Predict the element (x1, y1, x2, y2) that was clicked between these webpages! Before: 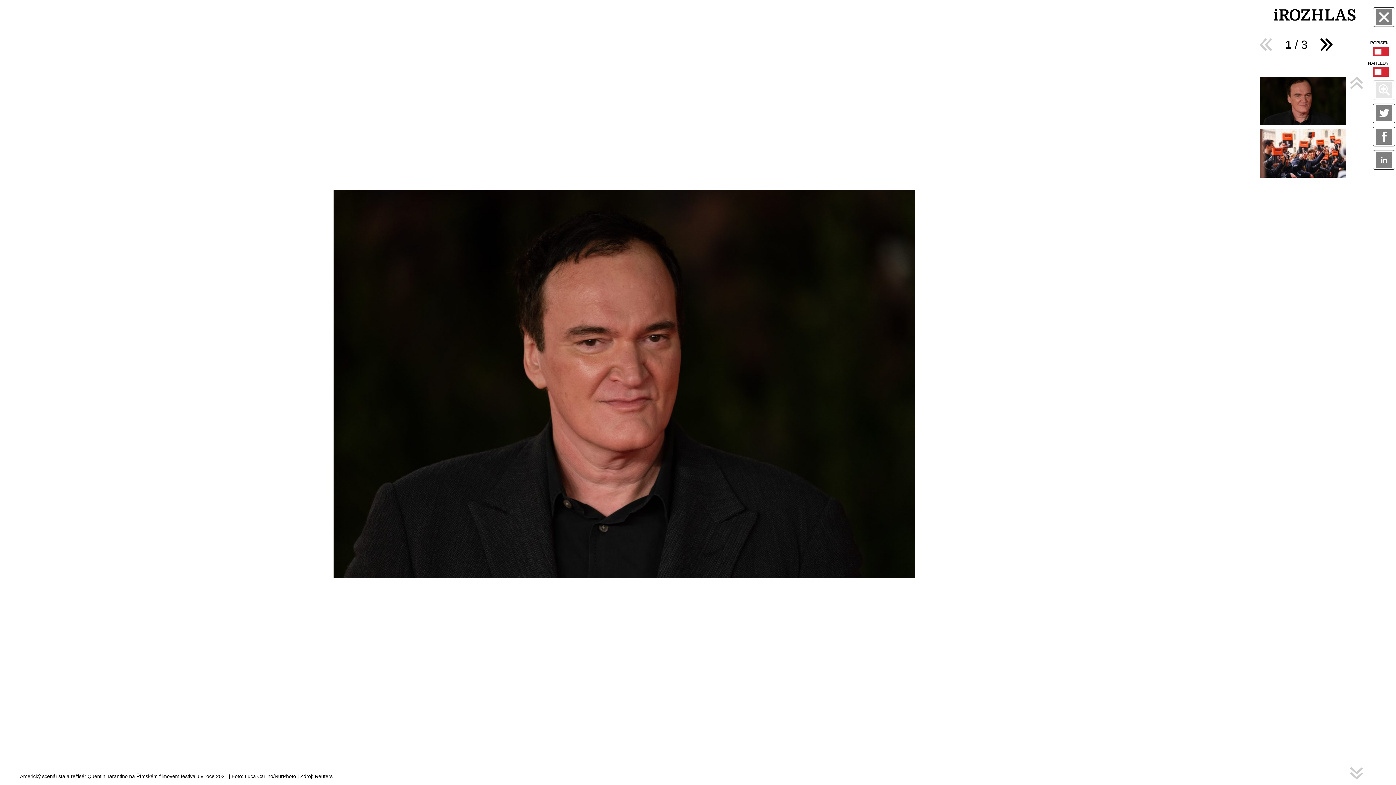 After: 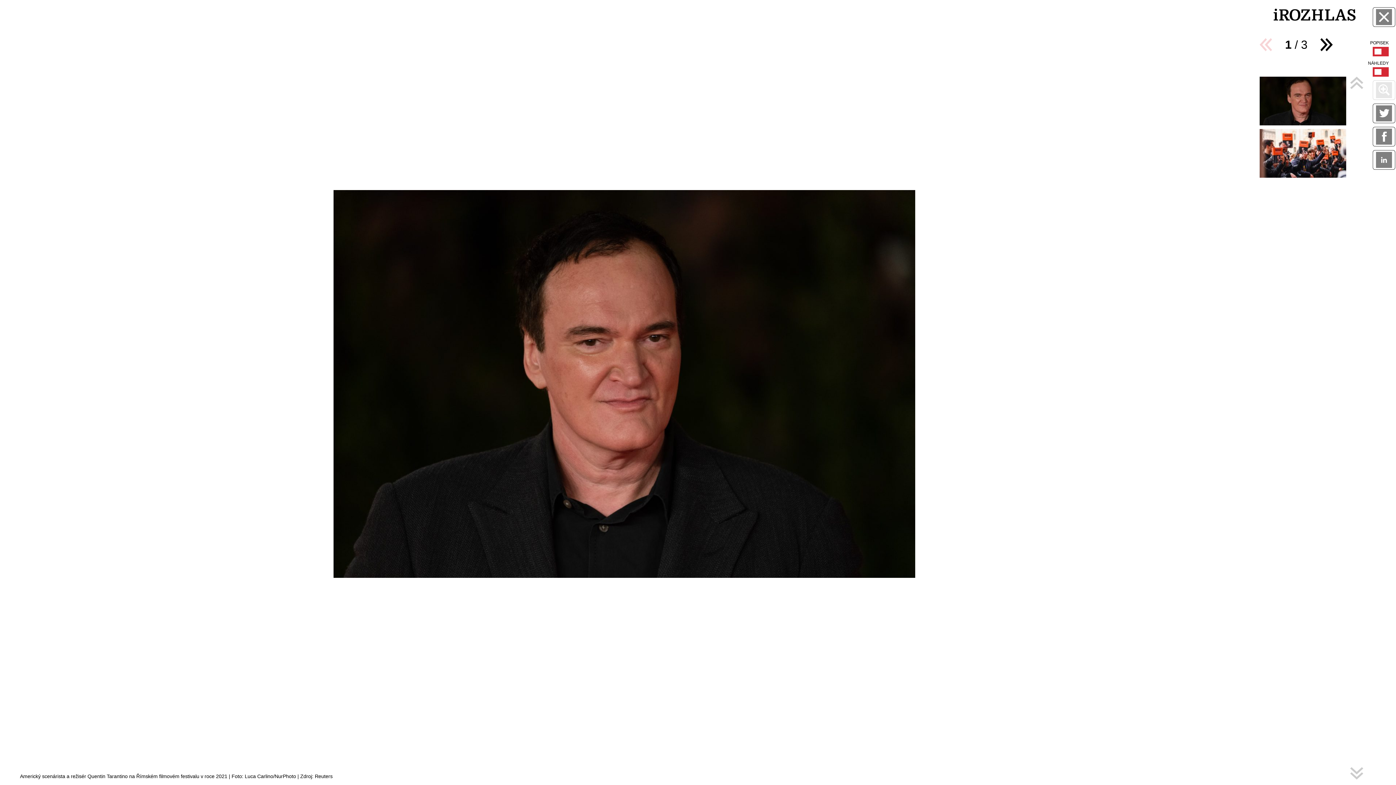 Action: label: Předchozí bbox: (1260, 38, 1272, 51)